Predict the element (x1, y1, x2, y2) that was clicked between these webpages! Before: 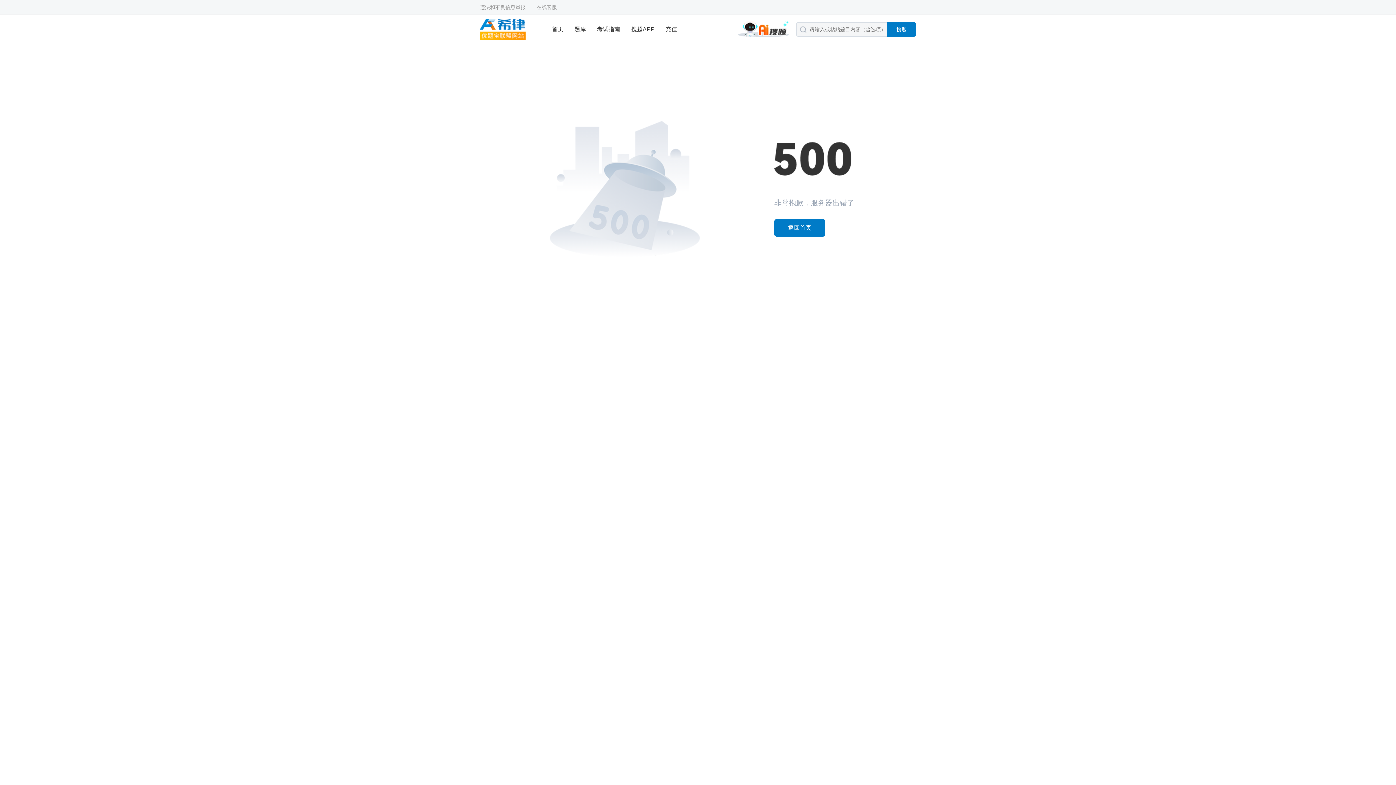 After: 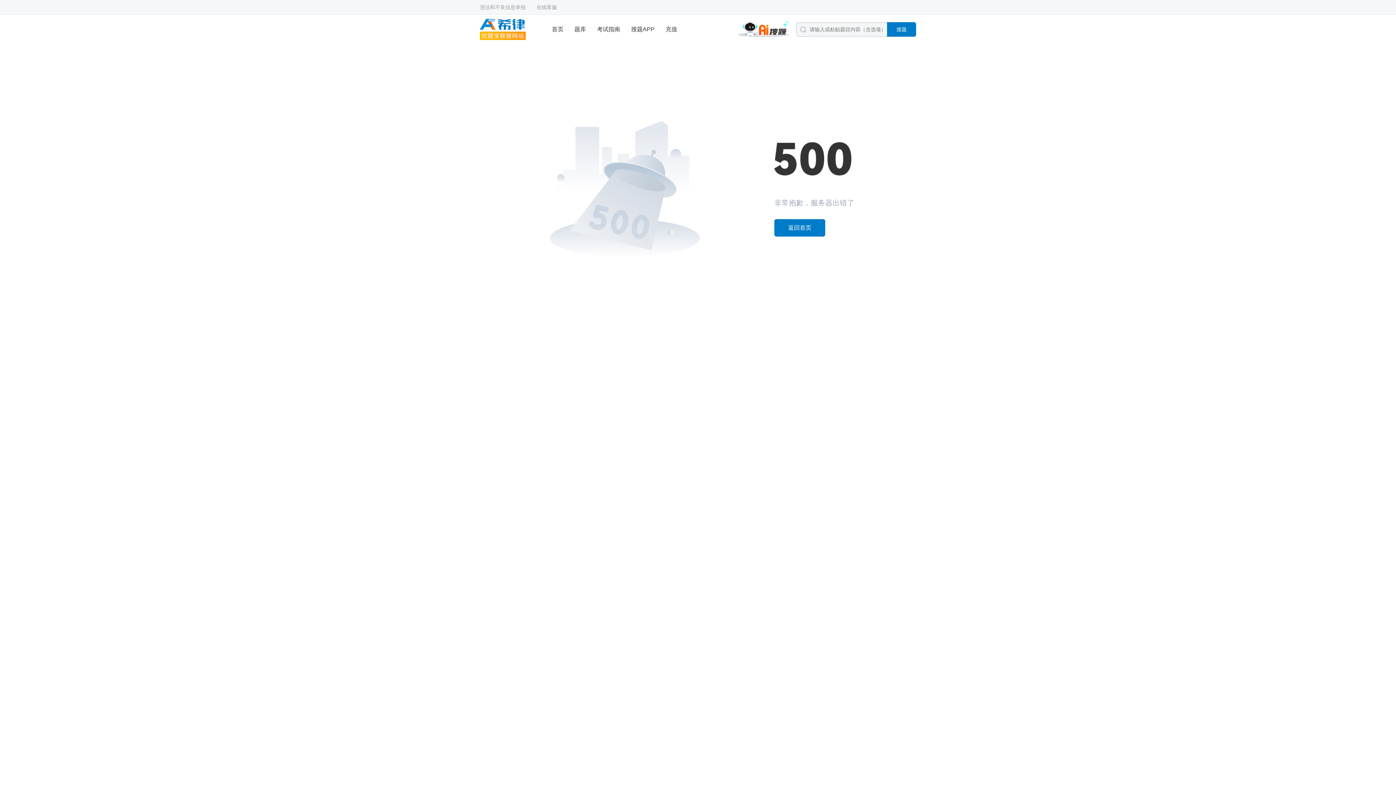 Action: bbox: (665, 14, 677, 44) label: 充值